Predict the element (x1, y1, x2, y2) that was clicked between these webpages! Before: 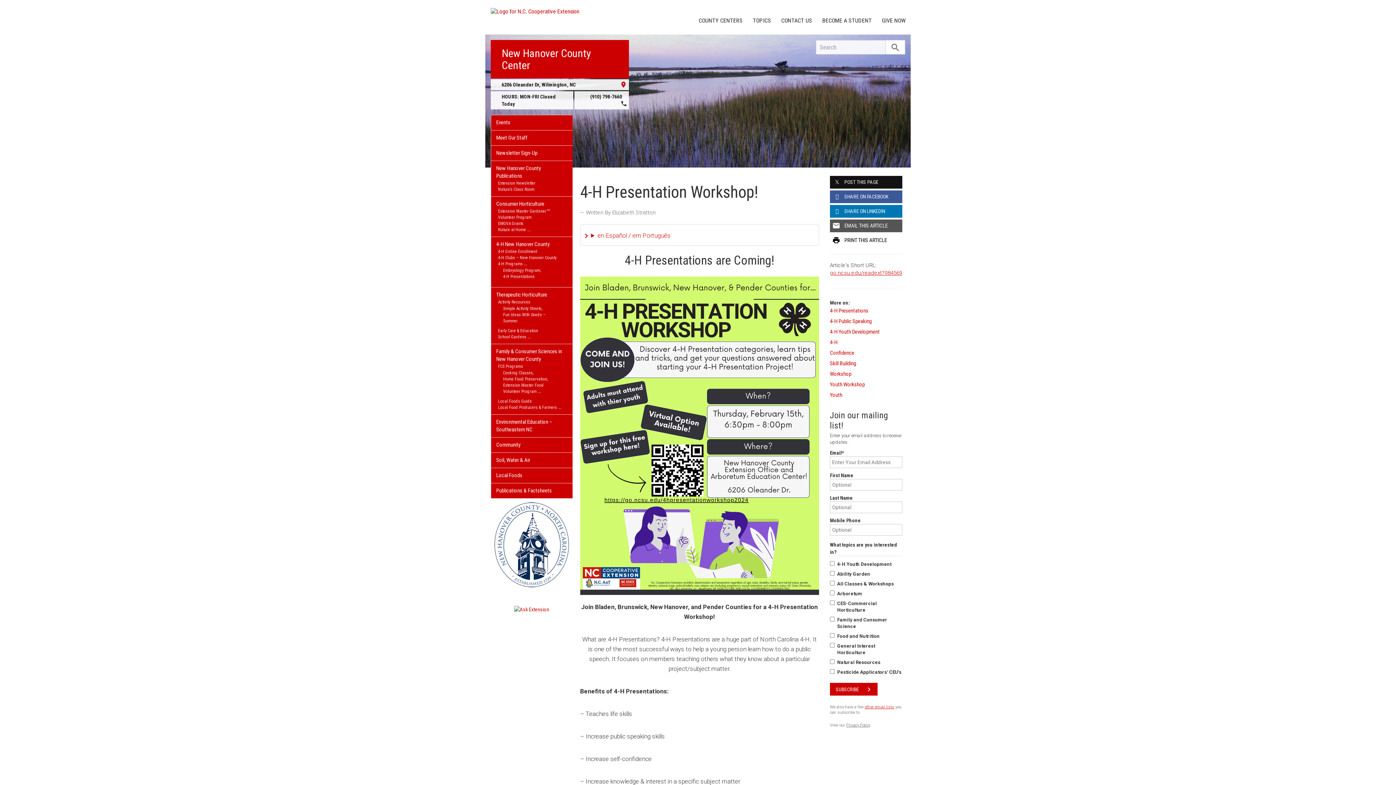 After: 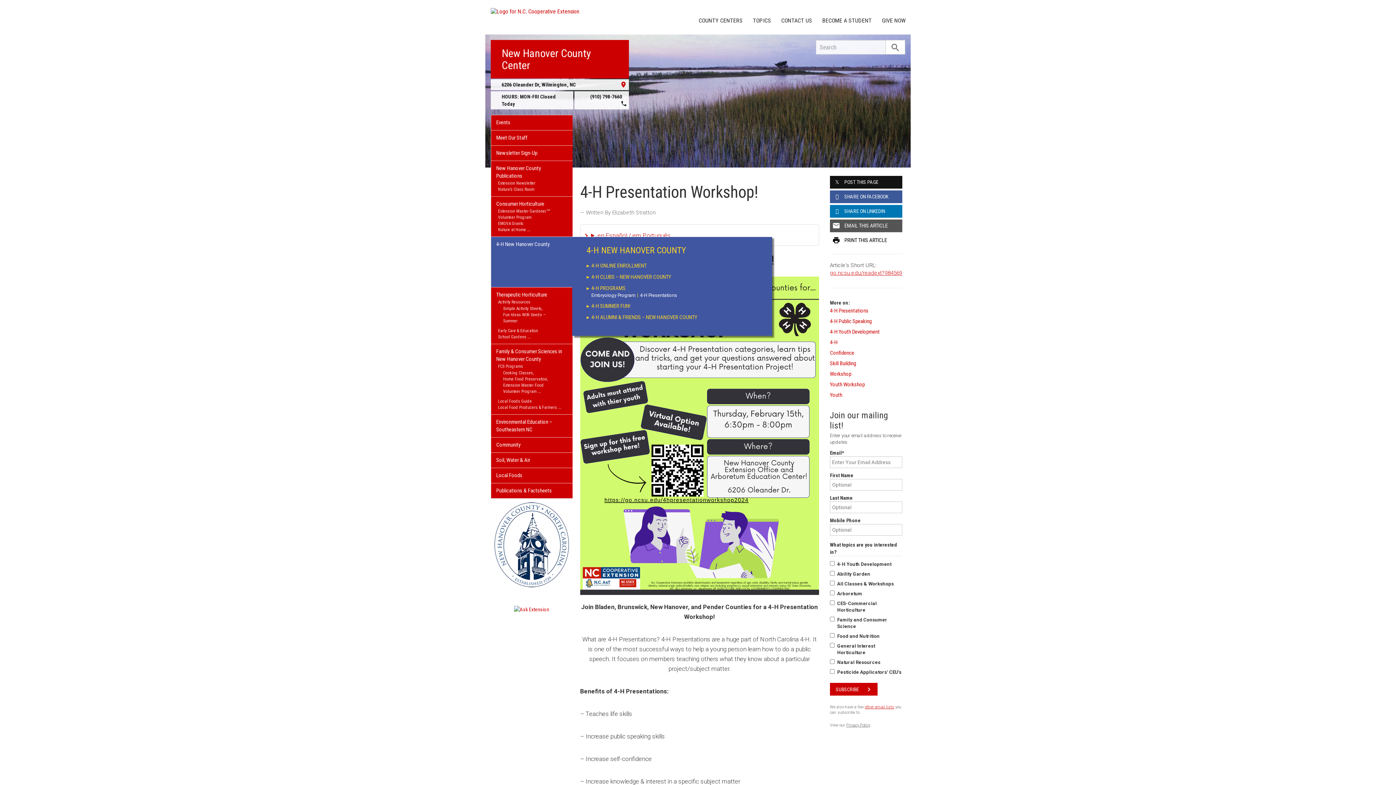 Action: label: 4-H Online Enrollment bbox: (496, 248, 567, 254)